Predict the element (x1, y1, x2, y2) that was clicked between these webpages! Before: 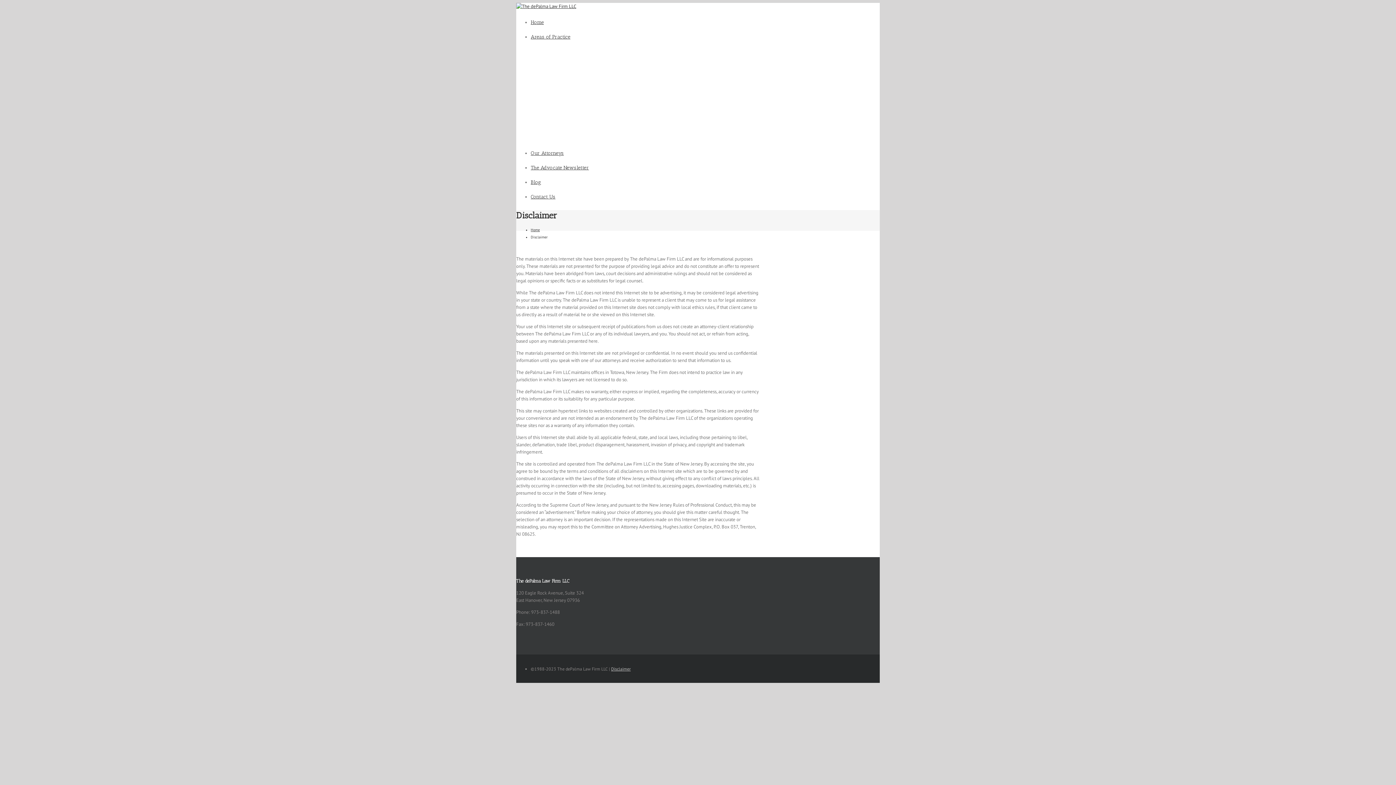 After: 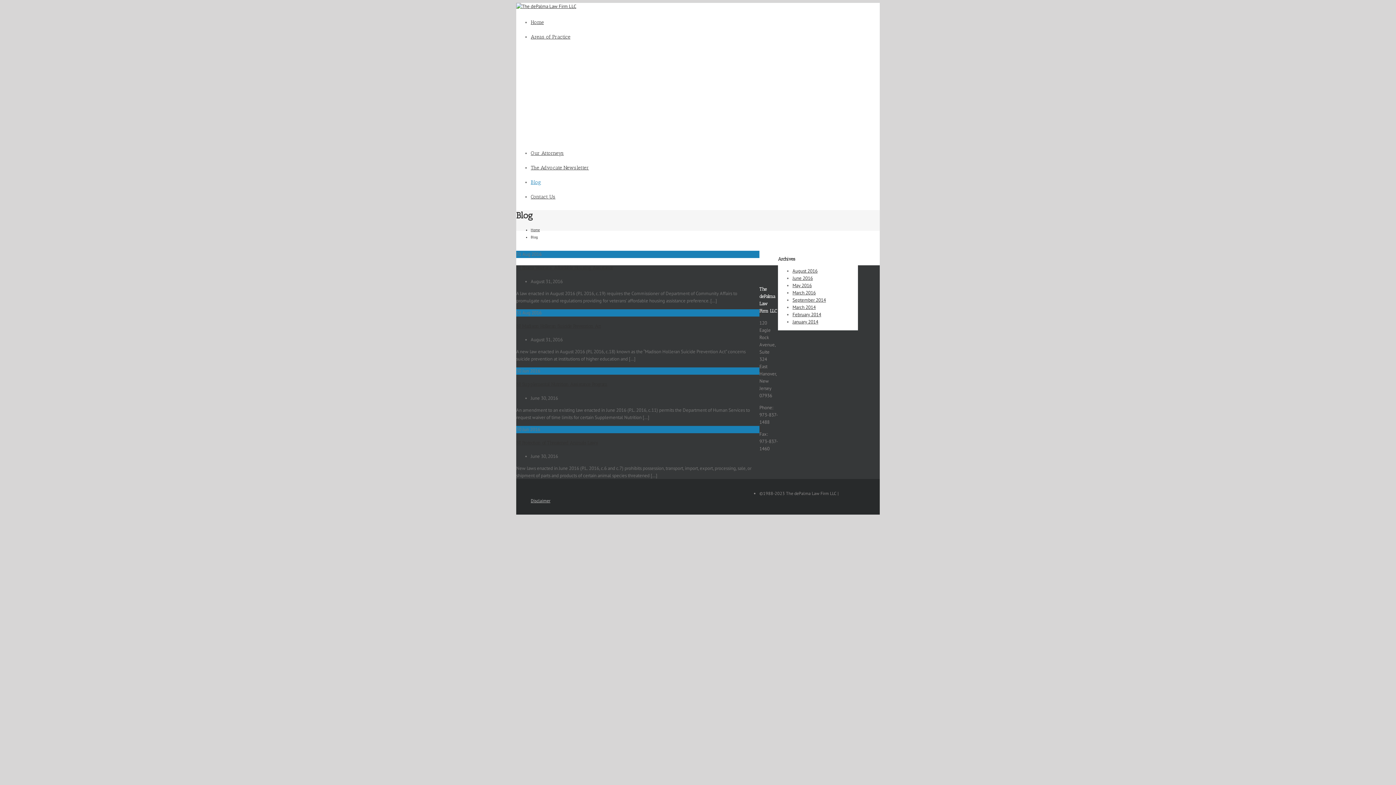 Action: bbox: (530, 179, 541, 185) label: Blog